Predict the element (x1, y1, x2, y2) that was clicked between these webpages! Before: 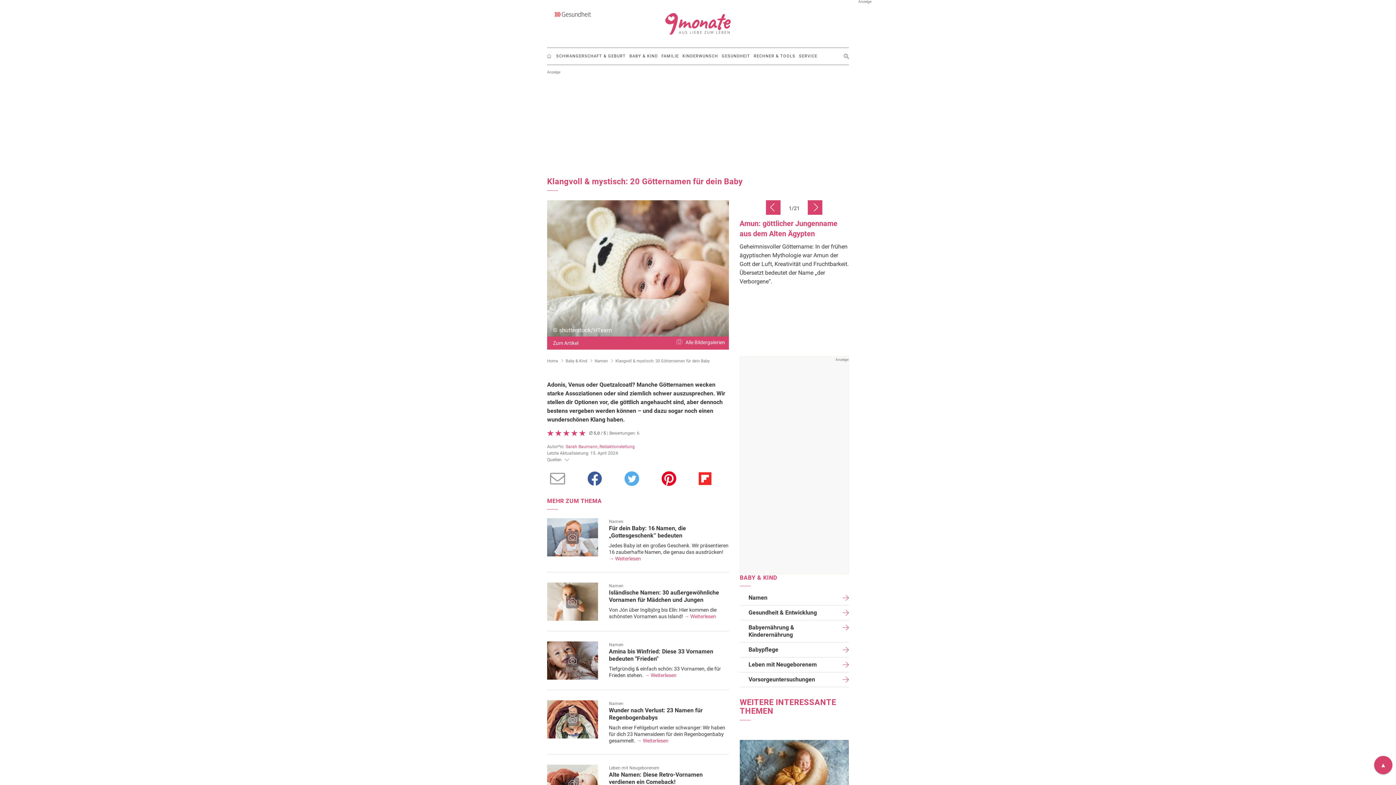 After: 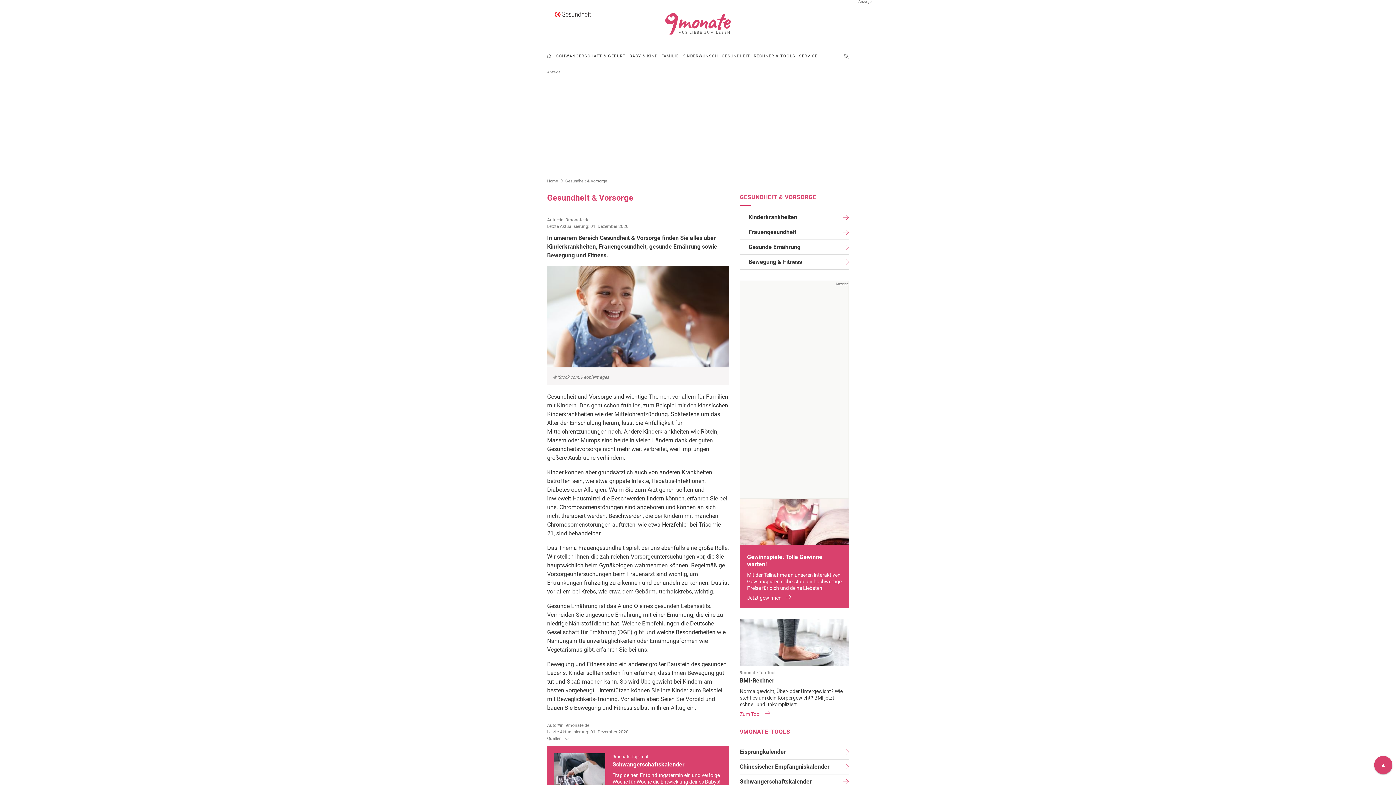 Action: label: GESUNDHEIT bbox: (718, 48, 750, 64)